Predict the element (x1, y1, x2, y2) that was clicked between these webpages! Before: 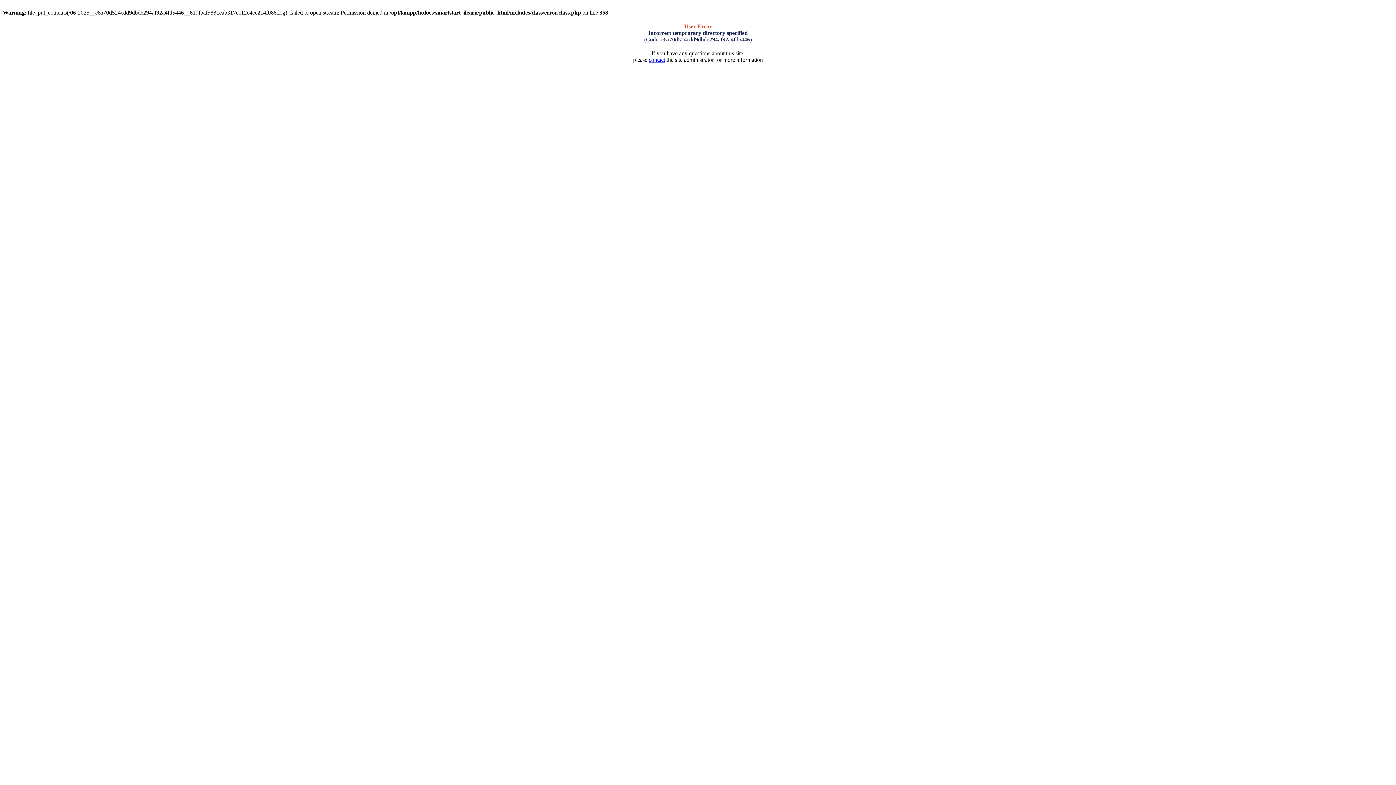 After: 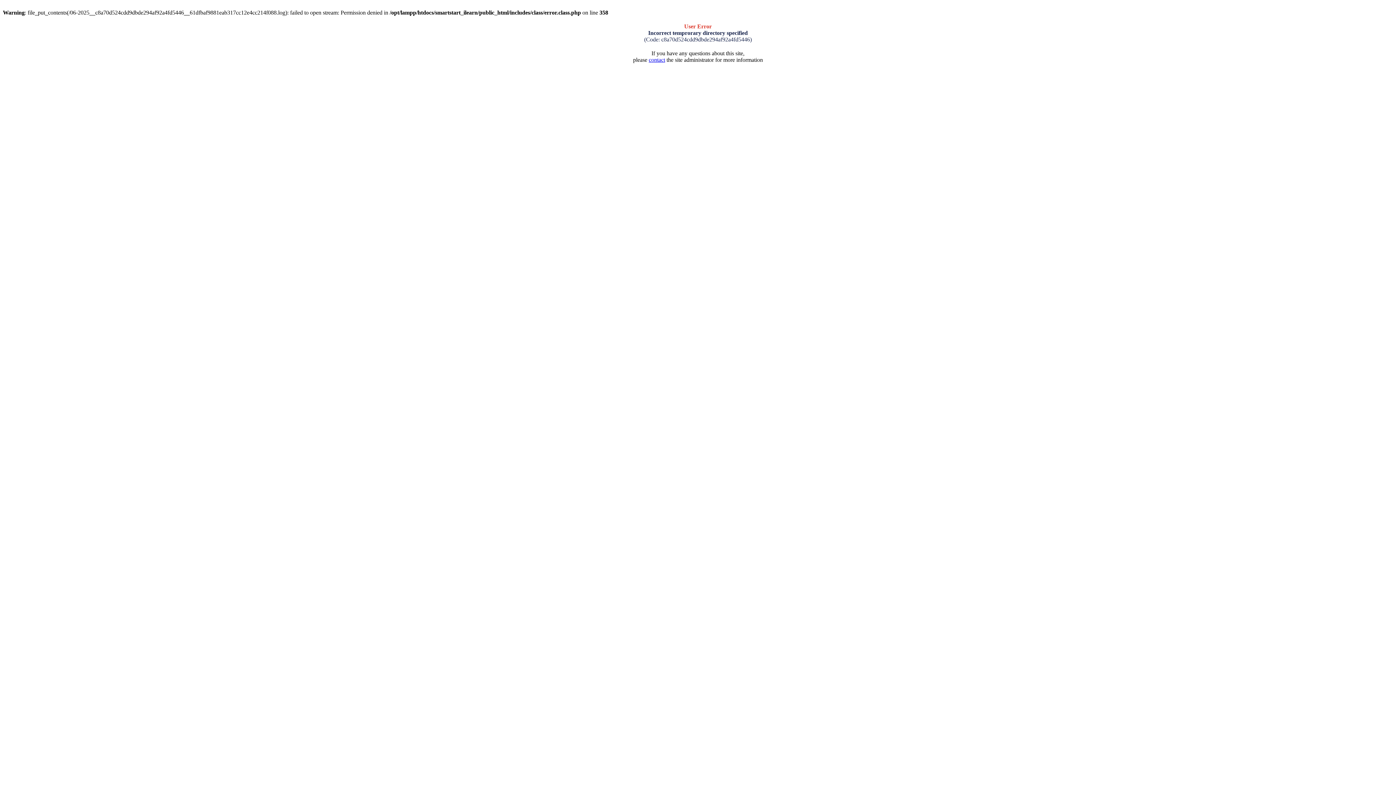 Action: bbox: (648, 56, 665, 62) label: contact